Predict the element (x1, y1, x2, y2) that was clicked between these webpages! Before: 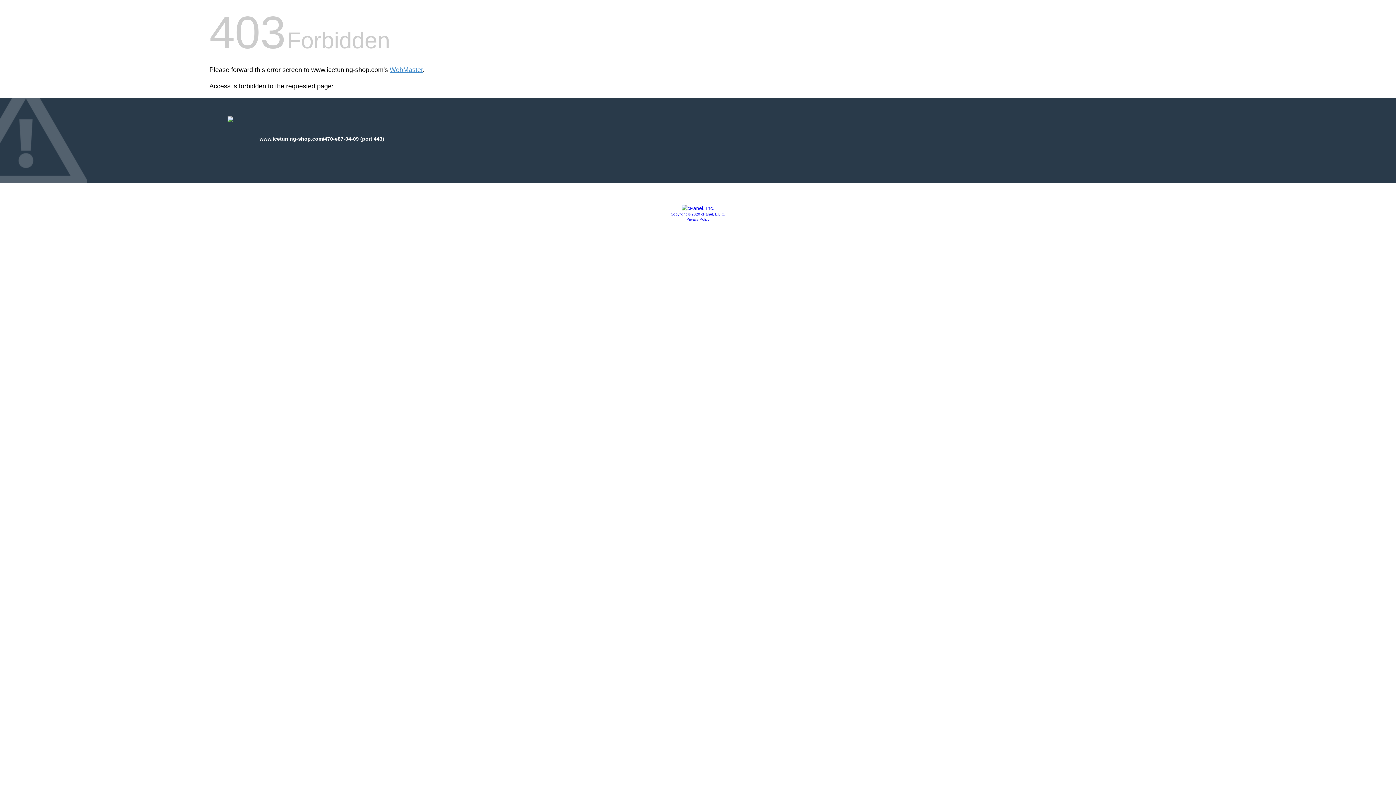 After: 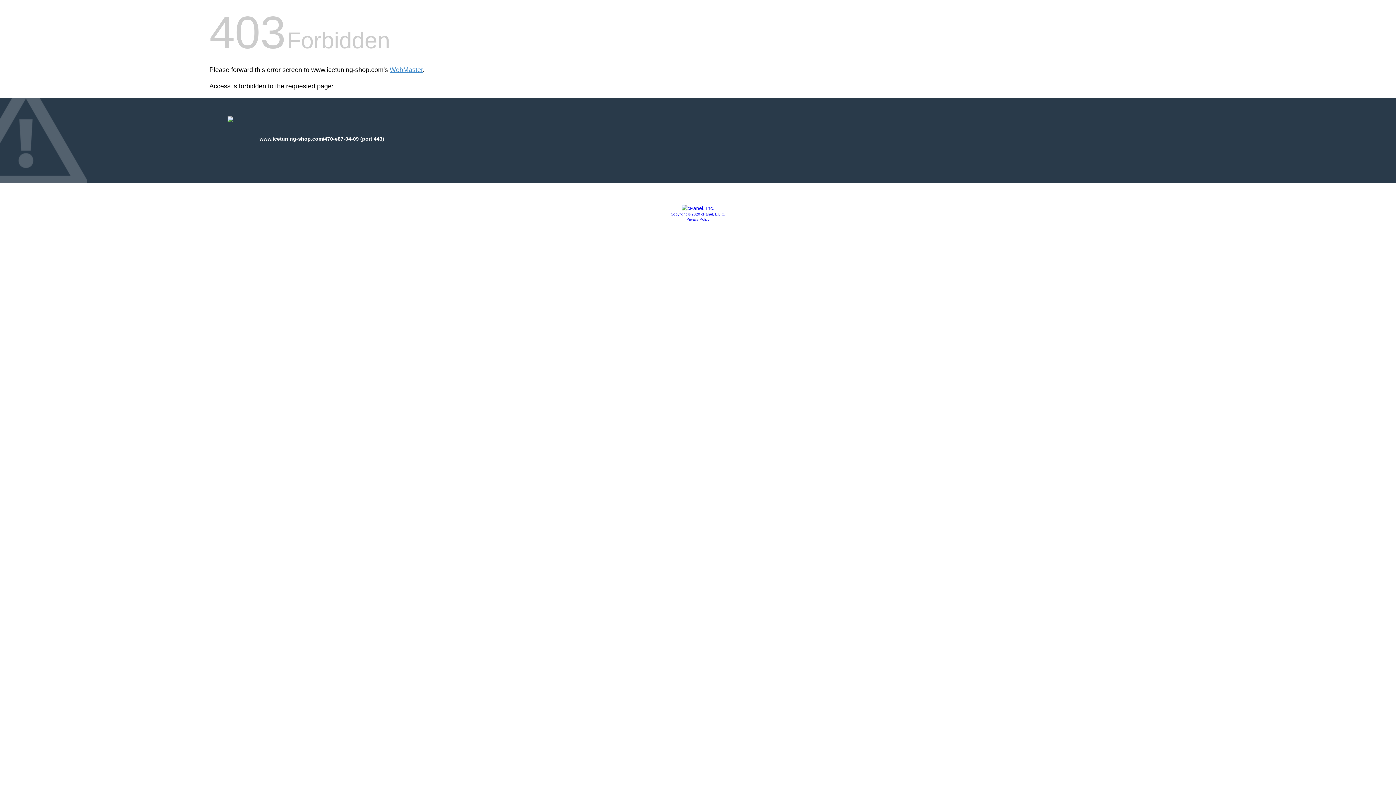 Action: label: Privacy Policy bbox: (686, 217, 709, 221)